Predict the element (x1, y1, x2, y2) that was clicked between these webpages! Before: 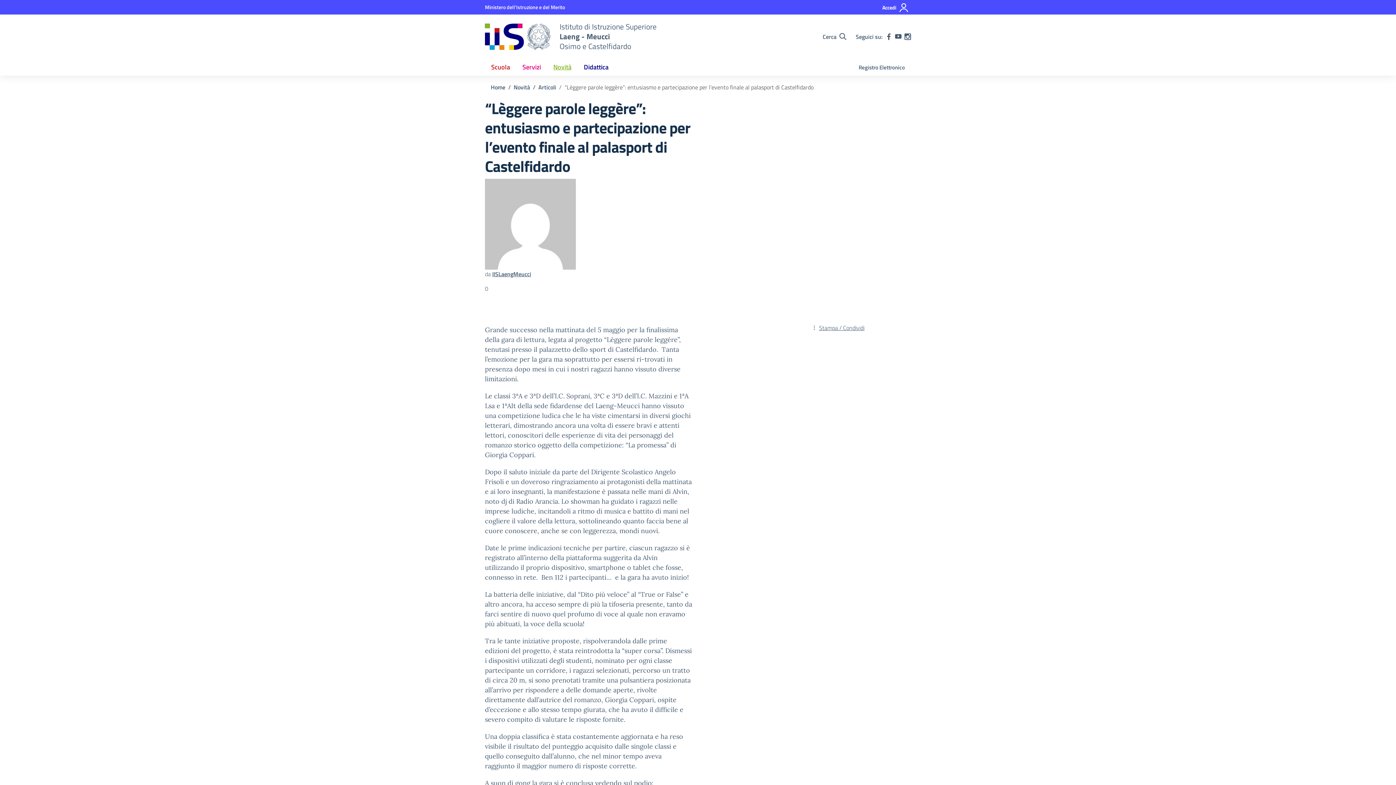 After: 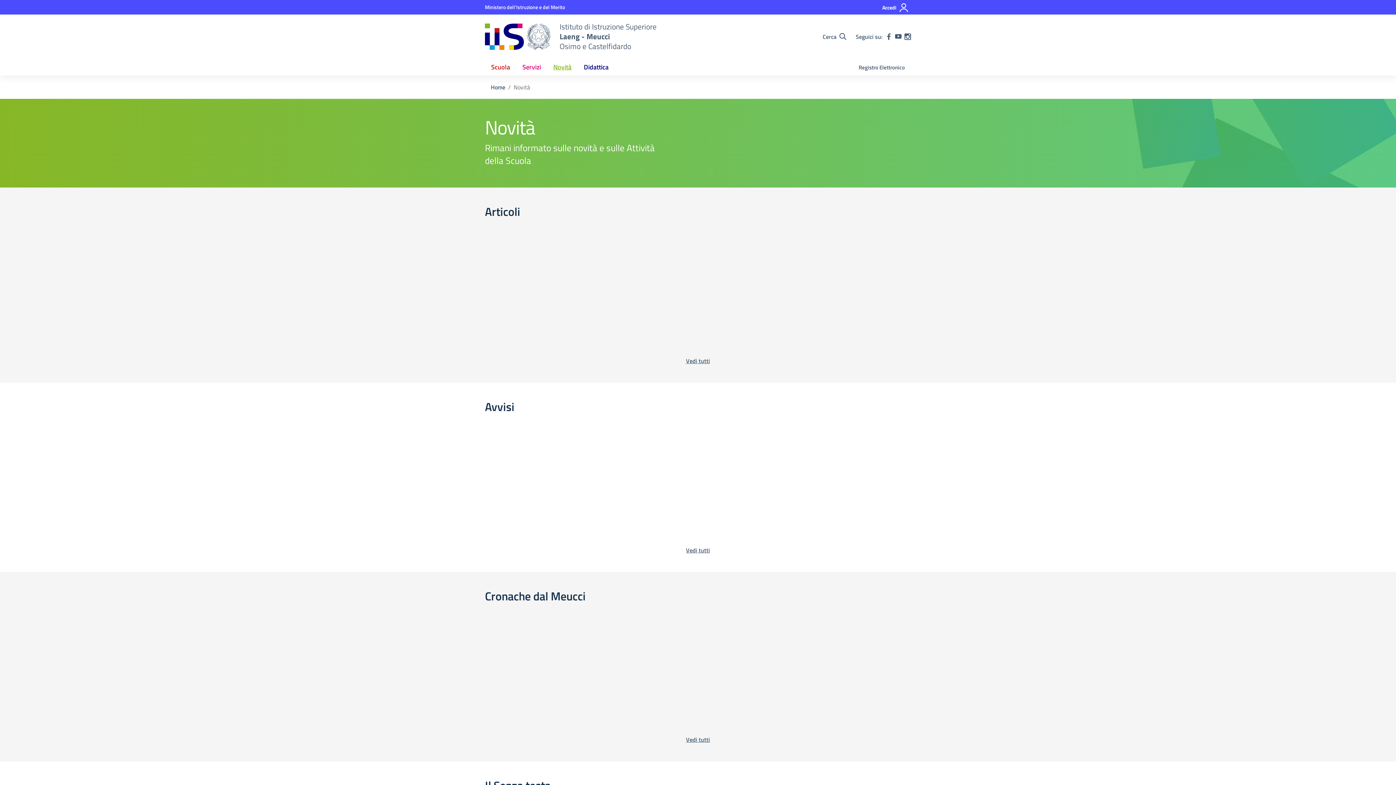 Action: label: Vai alla pagina Novità bbox: (513, 82, 530, 91)